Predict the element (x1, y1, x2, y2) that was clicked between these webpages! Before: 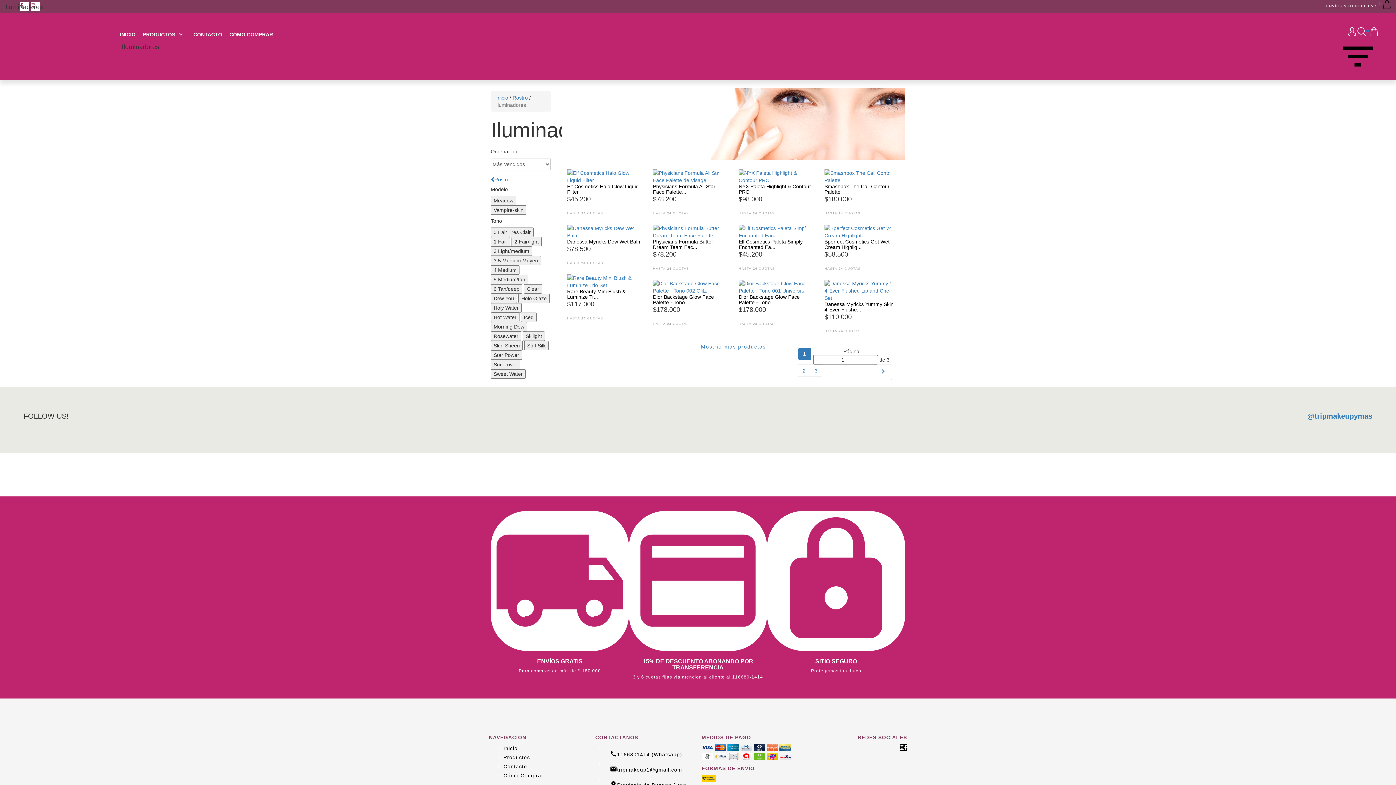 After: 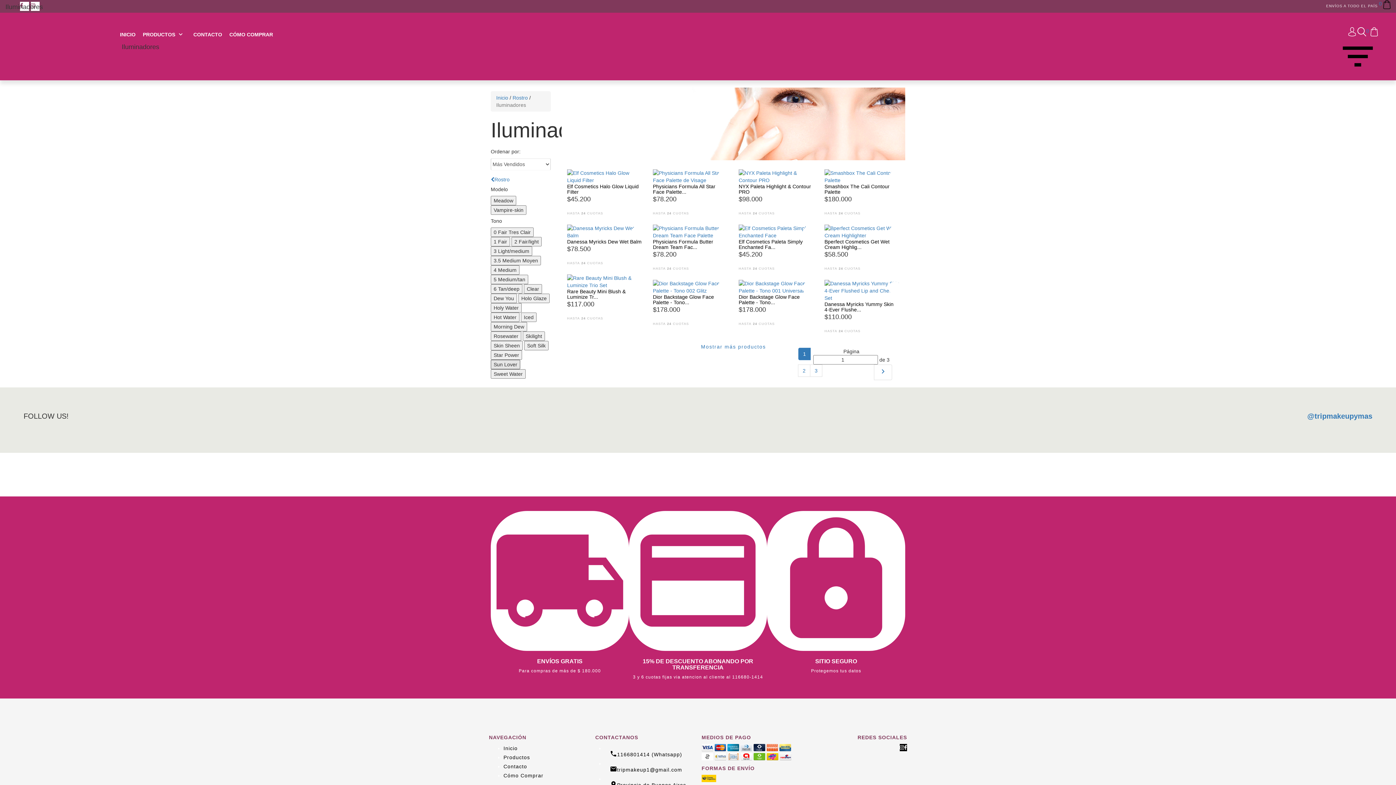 Action: label: Sun Lover bbox: (490, 360, 520, 369)